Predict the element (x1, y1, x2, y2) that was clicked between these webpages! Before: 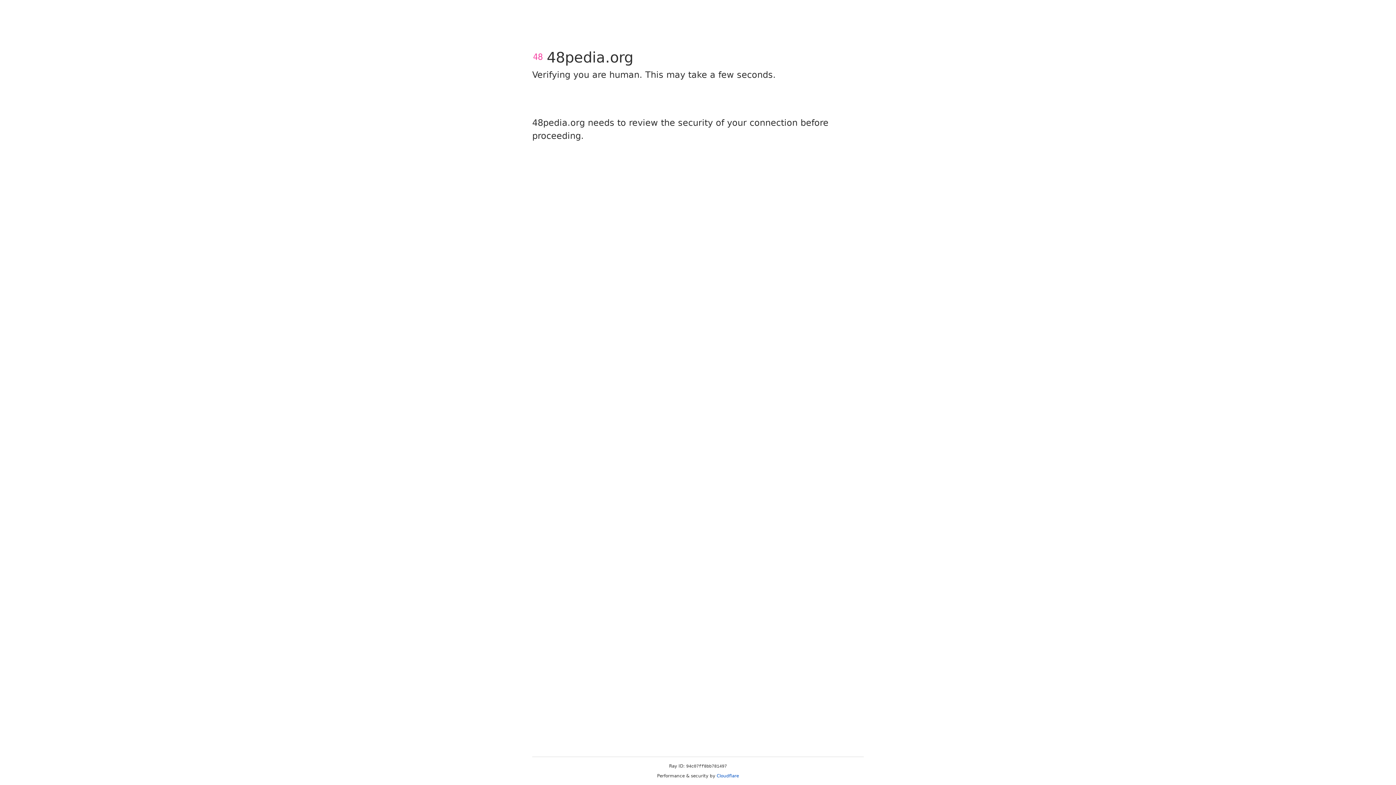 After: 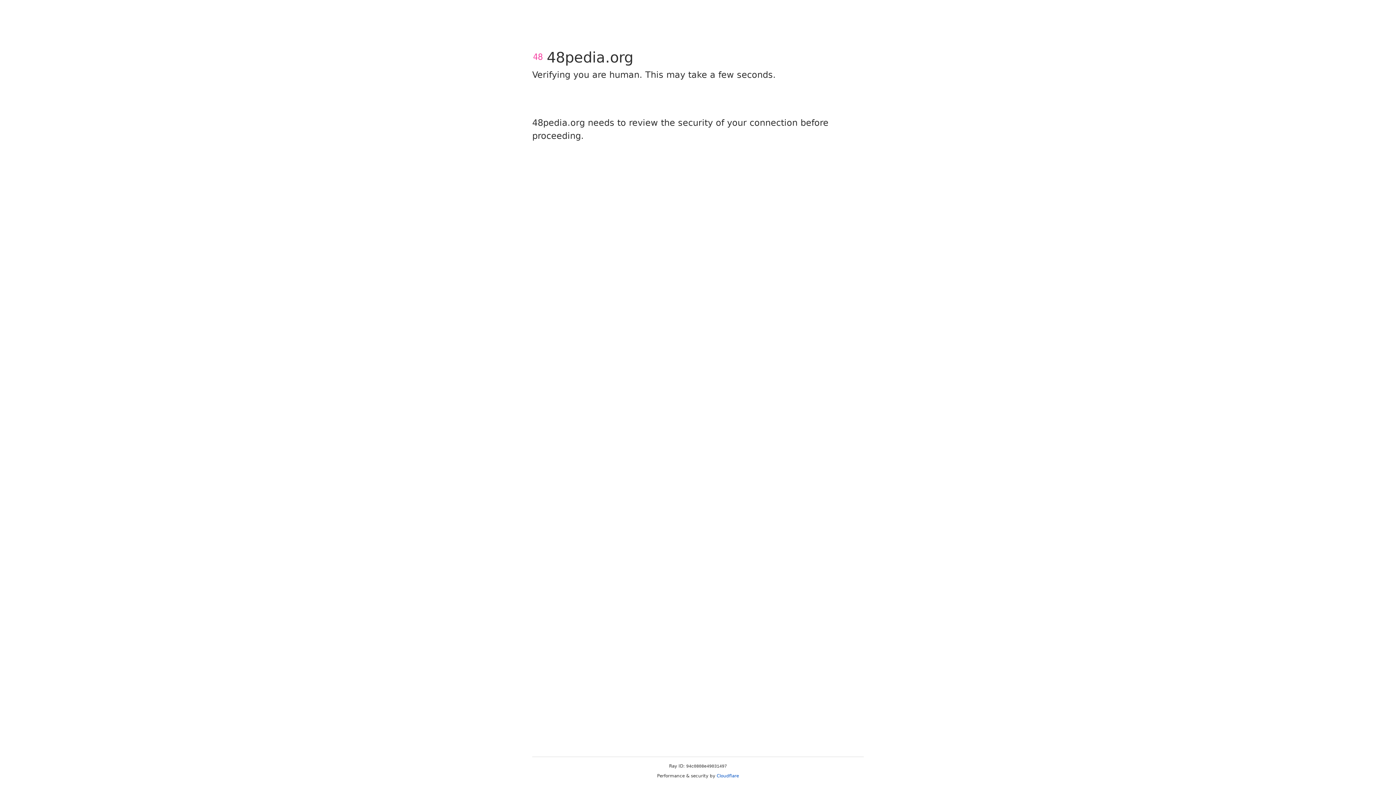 Action: label: Cloudflare bbox: (716, 773, 739, 778)